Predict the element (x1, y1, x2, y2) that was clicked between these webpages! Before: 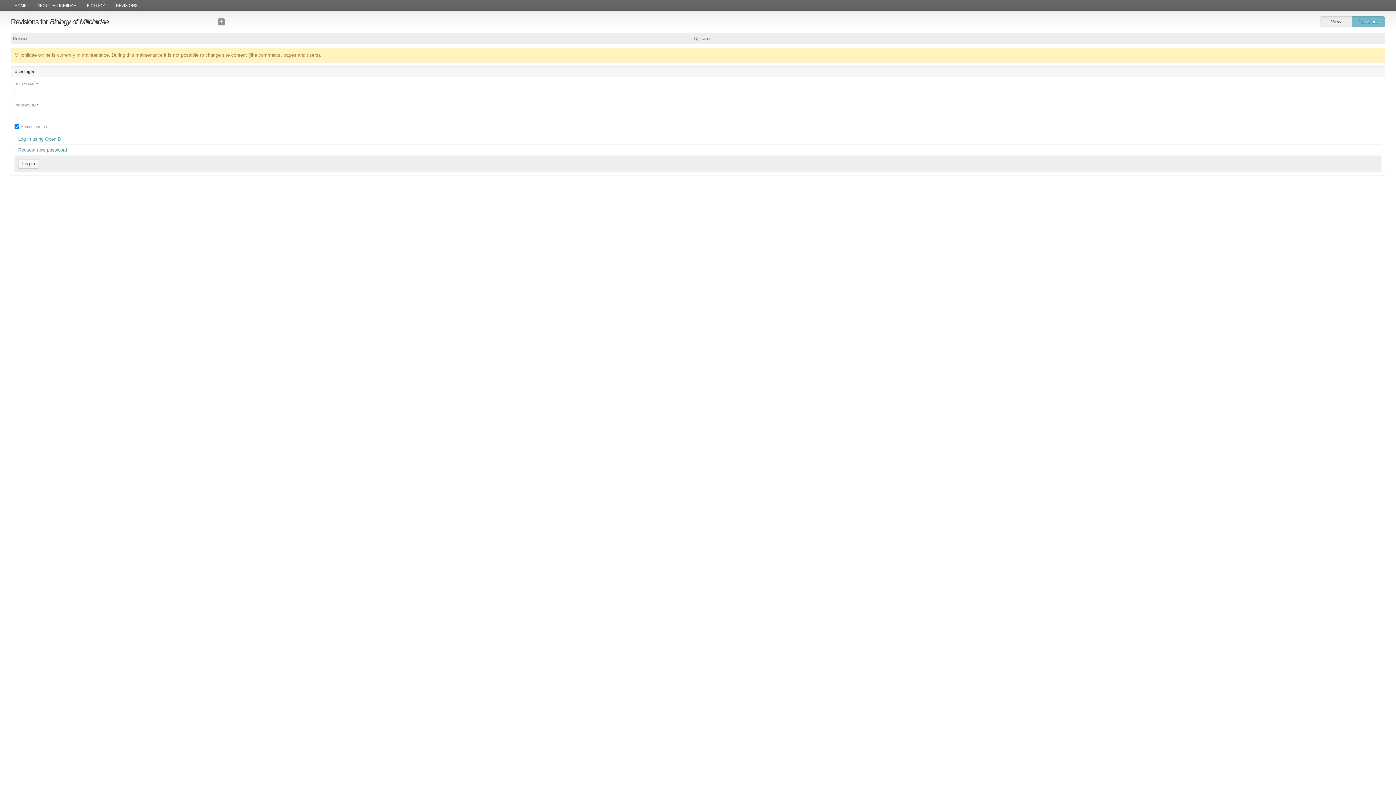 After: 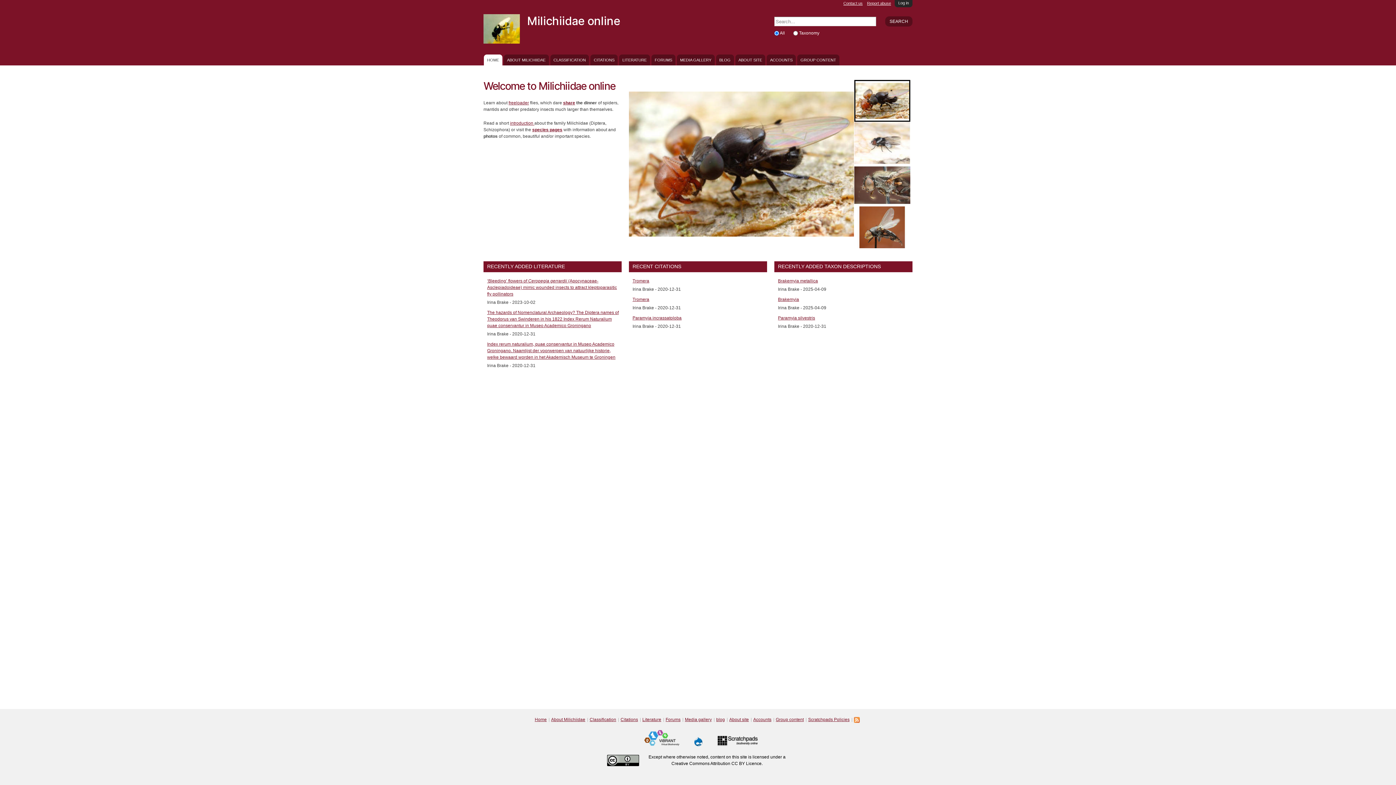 Action: bbox: (10, 0, 33, 10) label: HOME